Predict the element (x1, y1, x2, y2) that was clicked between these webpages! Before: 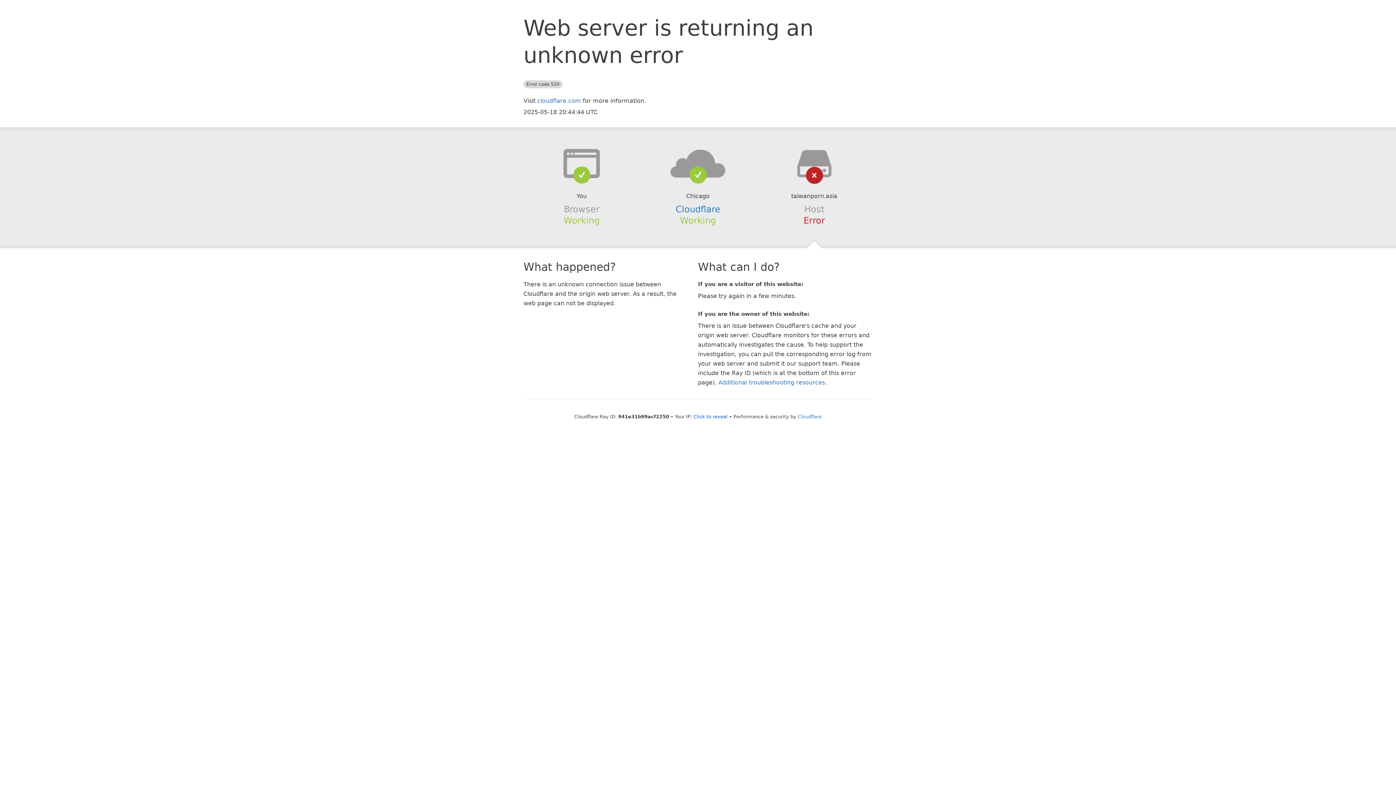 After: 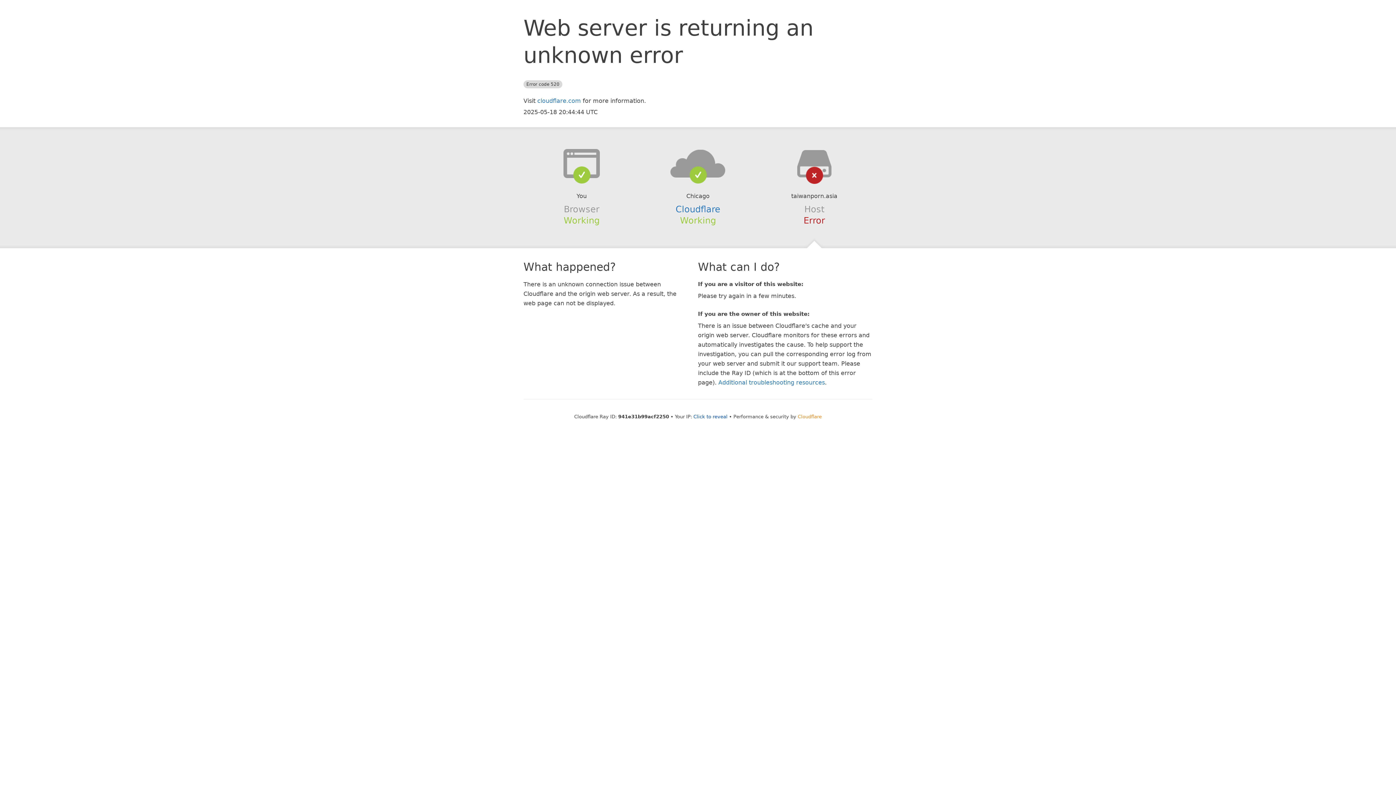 Action: bbox: (798, 414, 822, 419) label: Cloudflare